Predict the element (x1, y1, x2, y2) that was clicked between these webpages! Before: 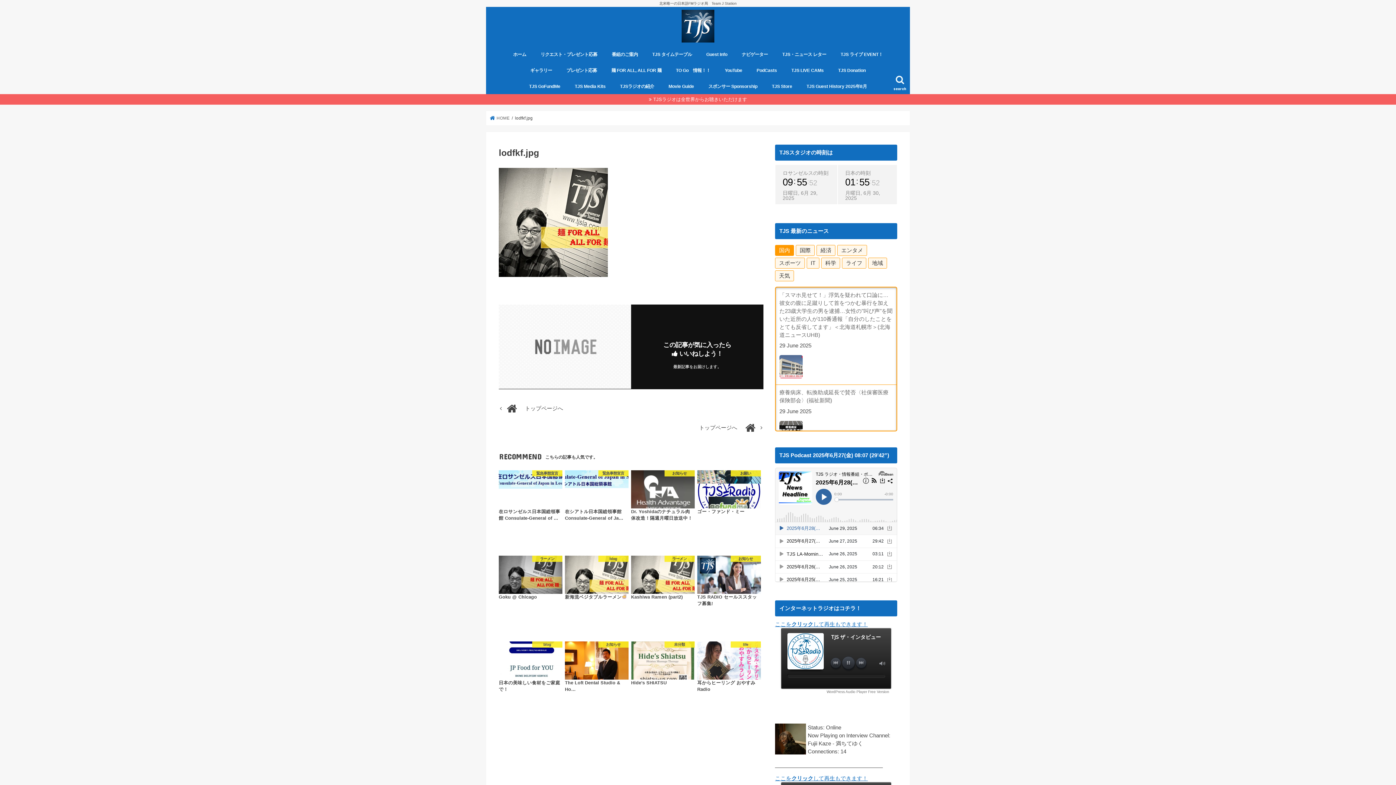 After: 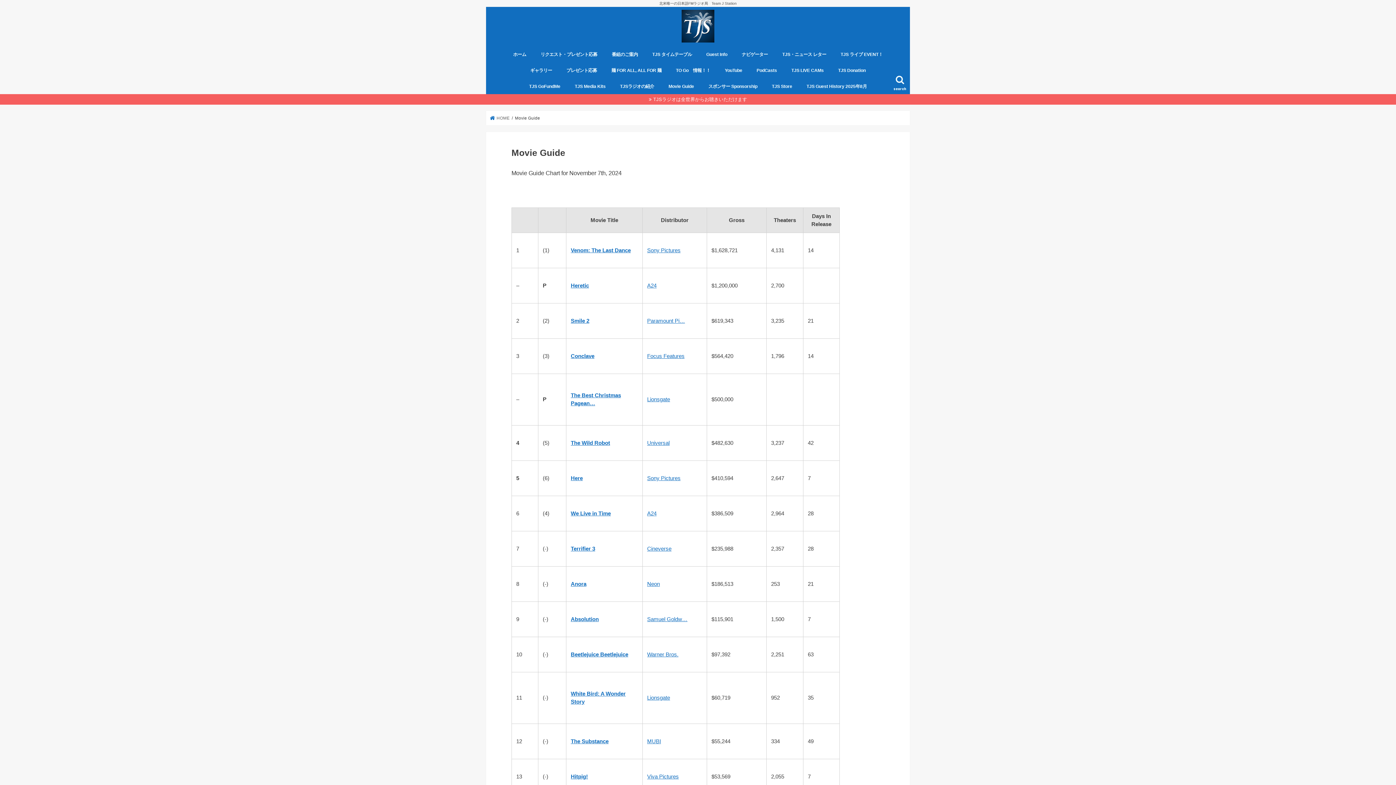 Action: bbox: (661, 78, 701, 94) label: Movie Guide